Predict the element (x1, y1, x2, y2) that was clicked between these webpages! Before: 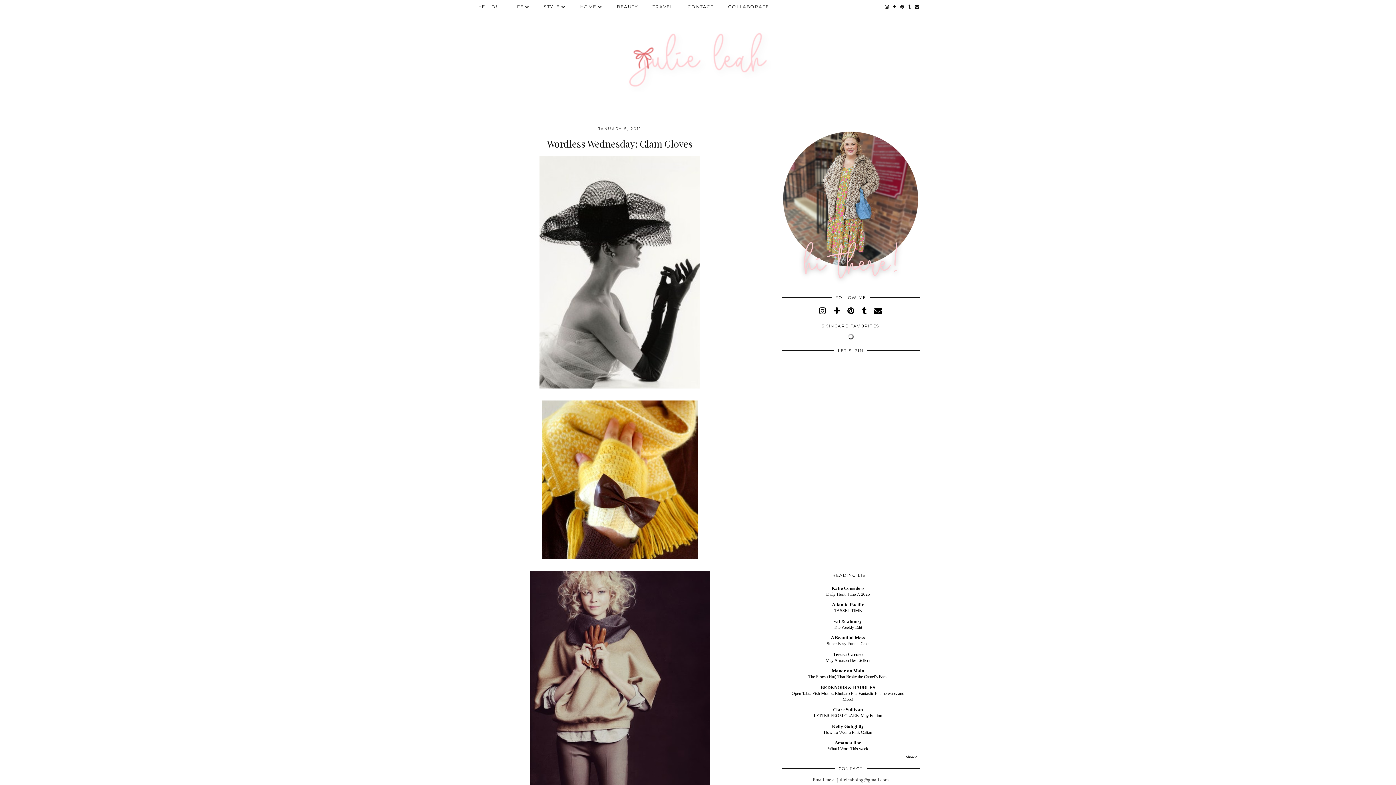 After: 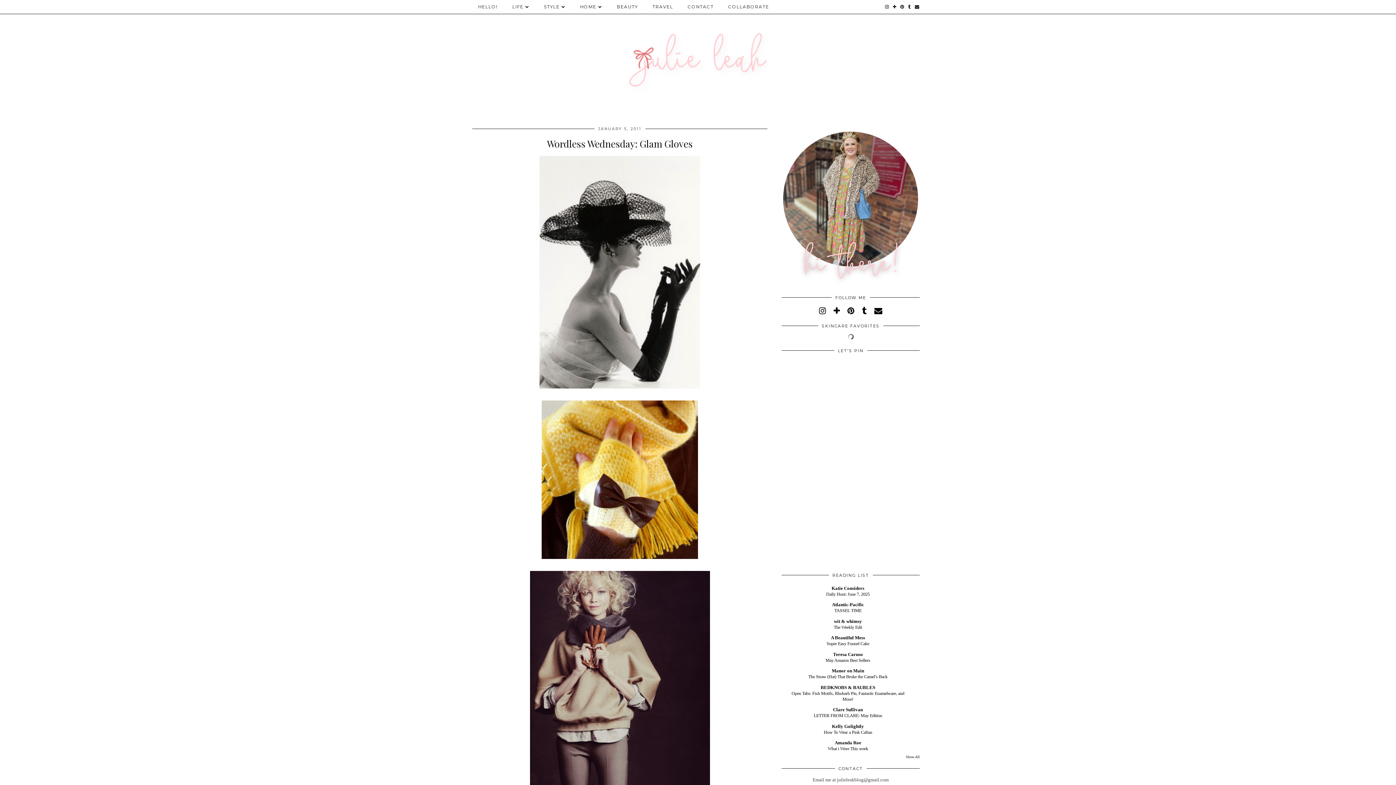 Action: bbox: (781, 497, 850, 566)